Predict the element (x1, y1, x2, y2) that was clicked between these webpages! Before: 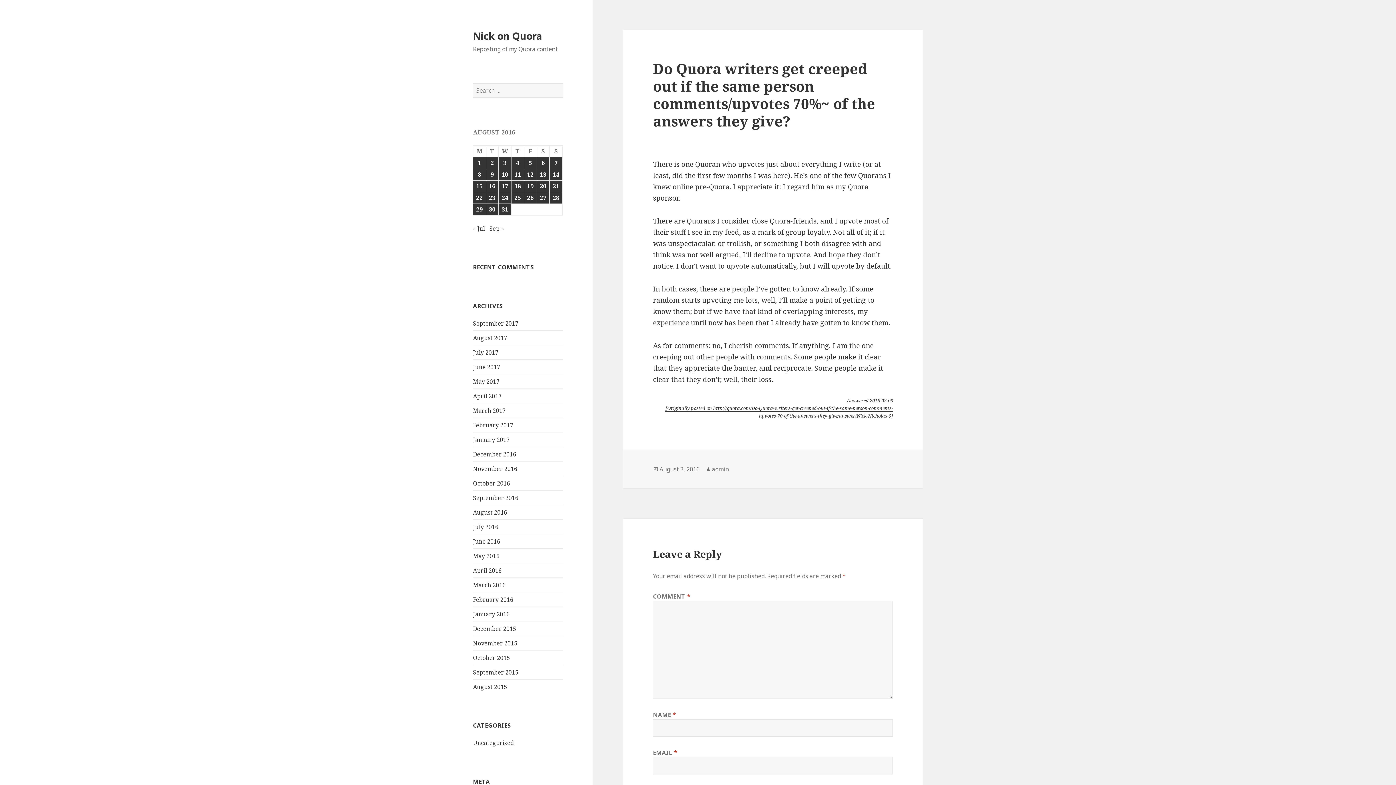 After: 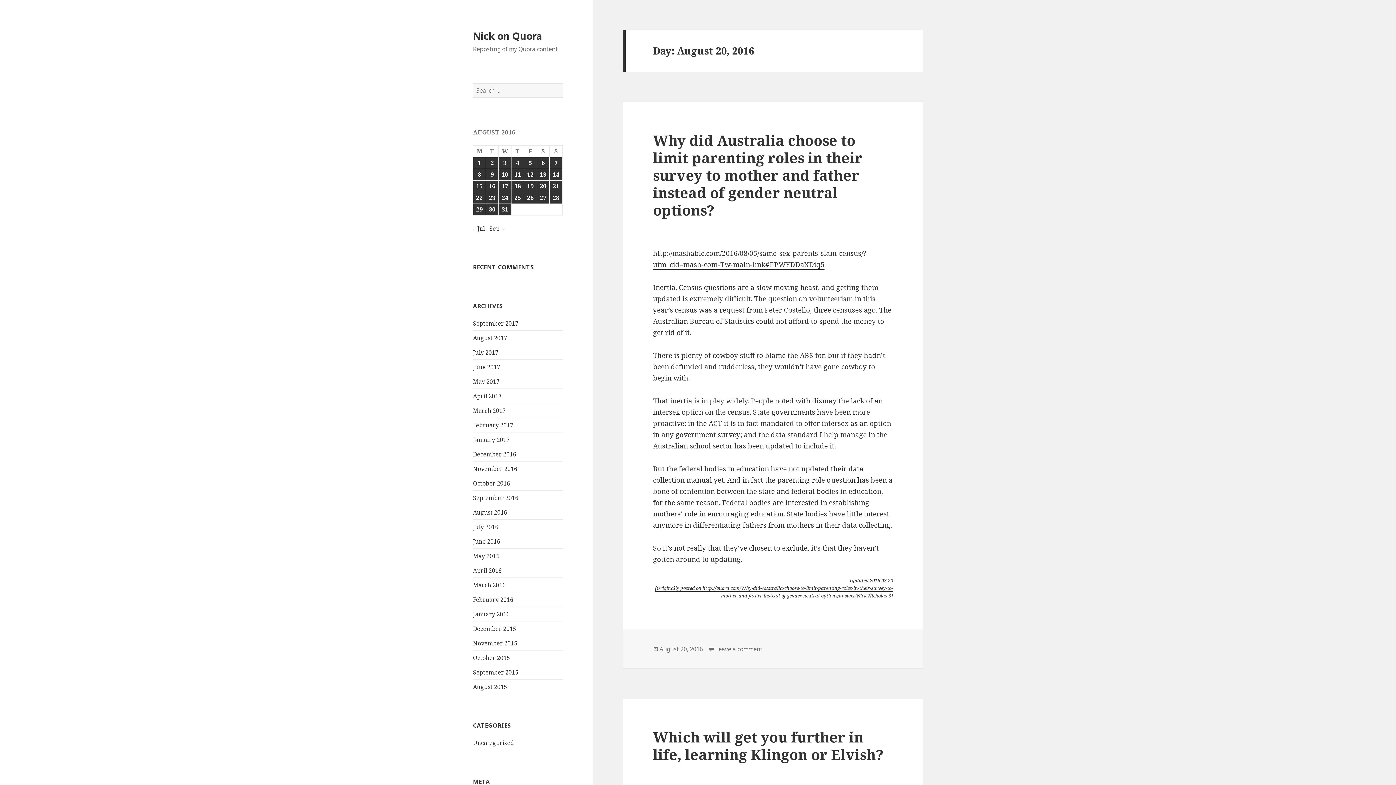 Action: label: Posts published on August 20, 2016 bbox: (537, 180, 549, 191)